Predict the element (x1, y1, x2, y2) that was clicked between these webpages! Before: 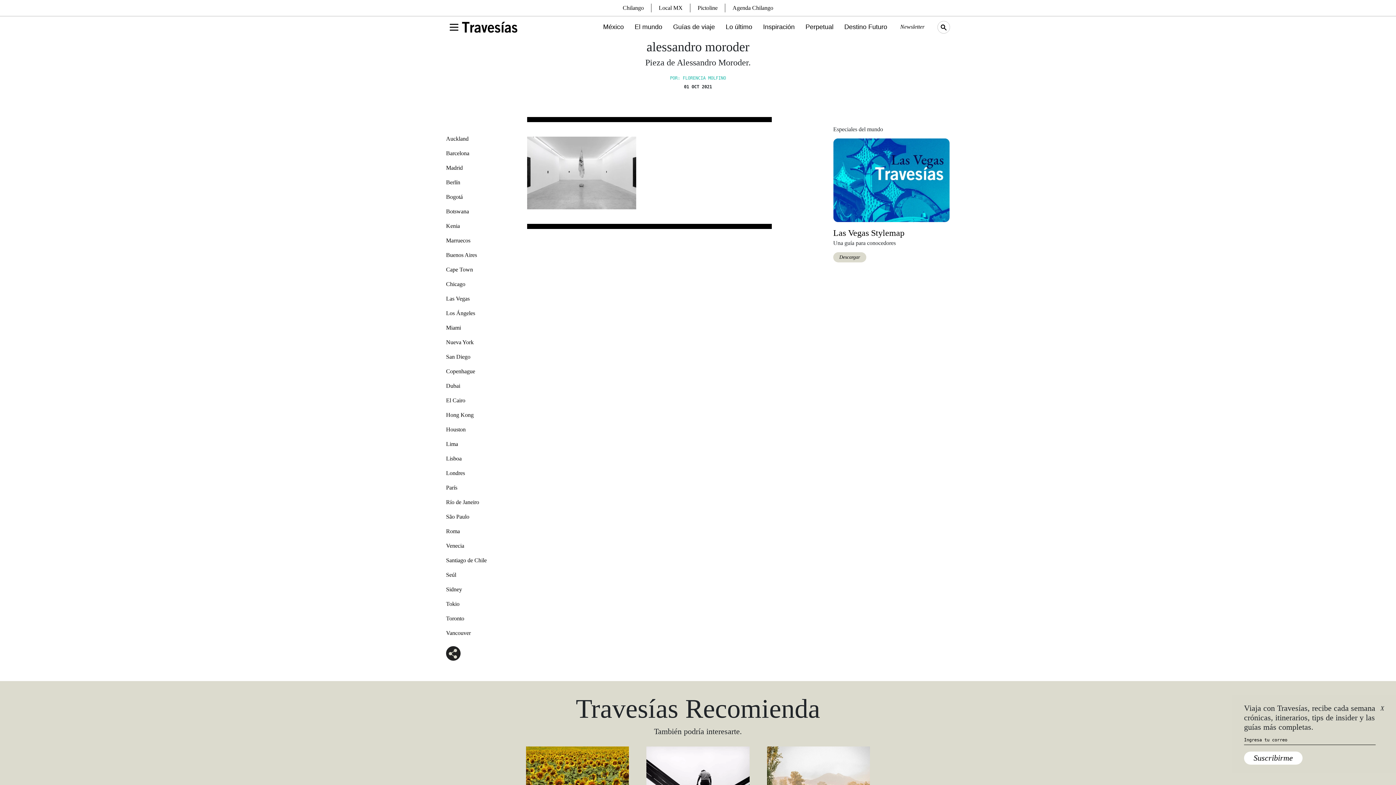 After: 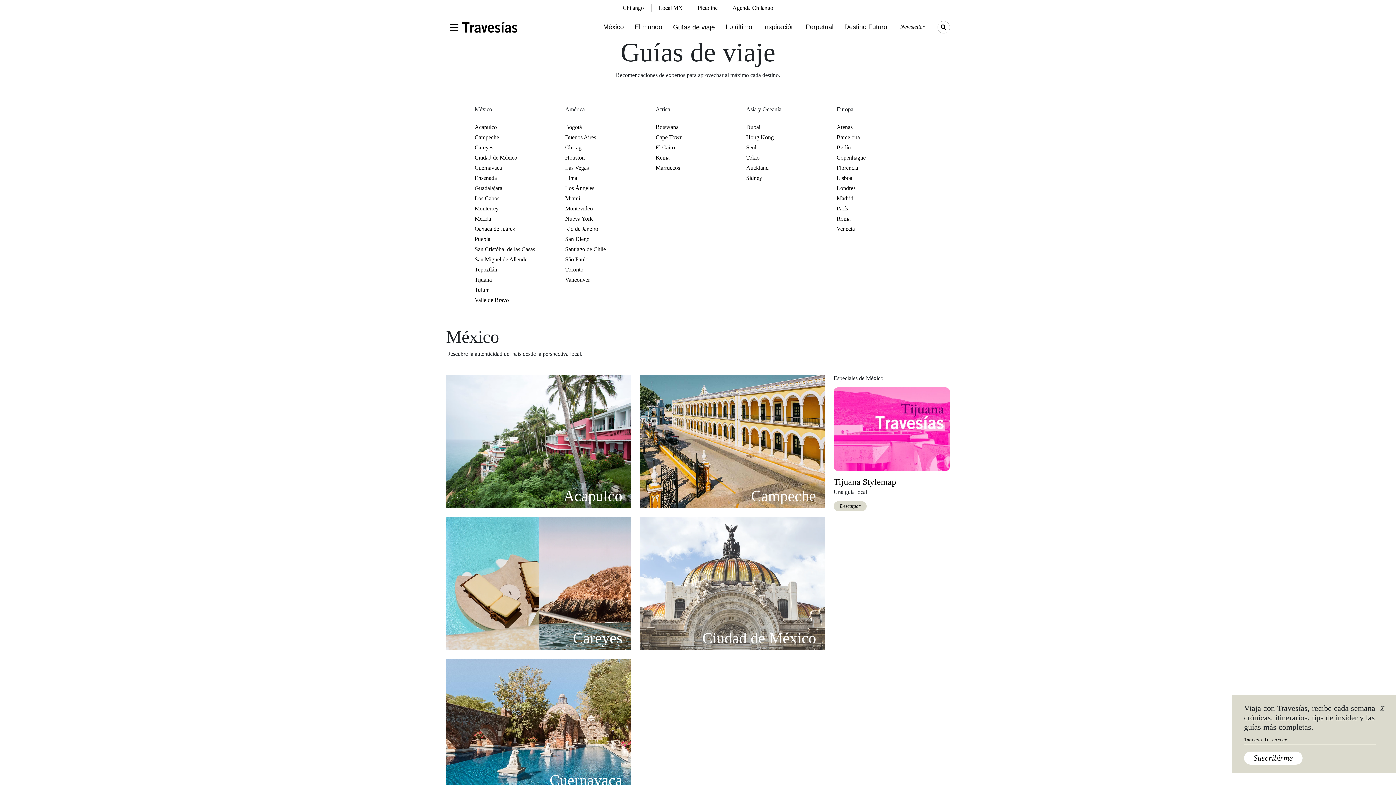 Action: label: Guías de viaje bbox: (673, 22, 715, 32)